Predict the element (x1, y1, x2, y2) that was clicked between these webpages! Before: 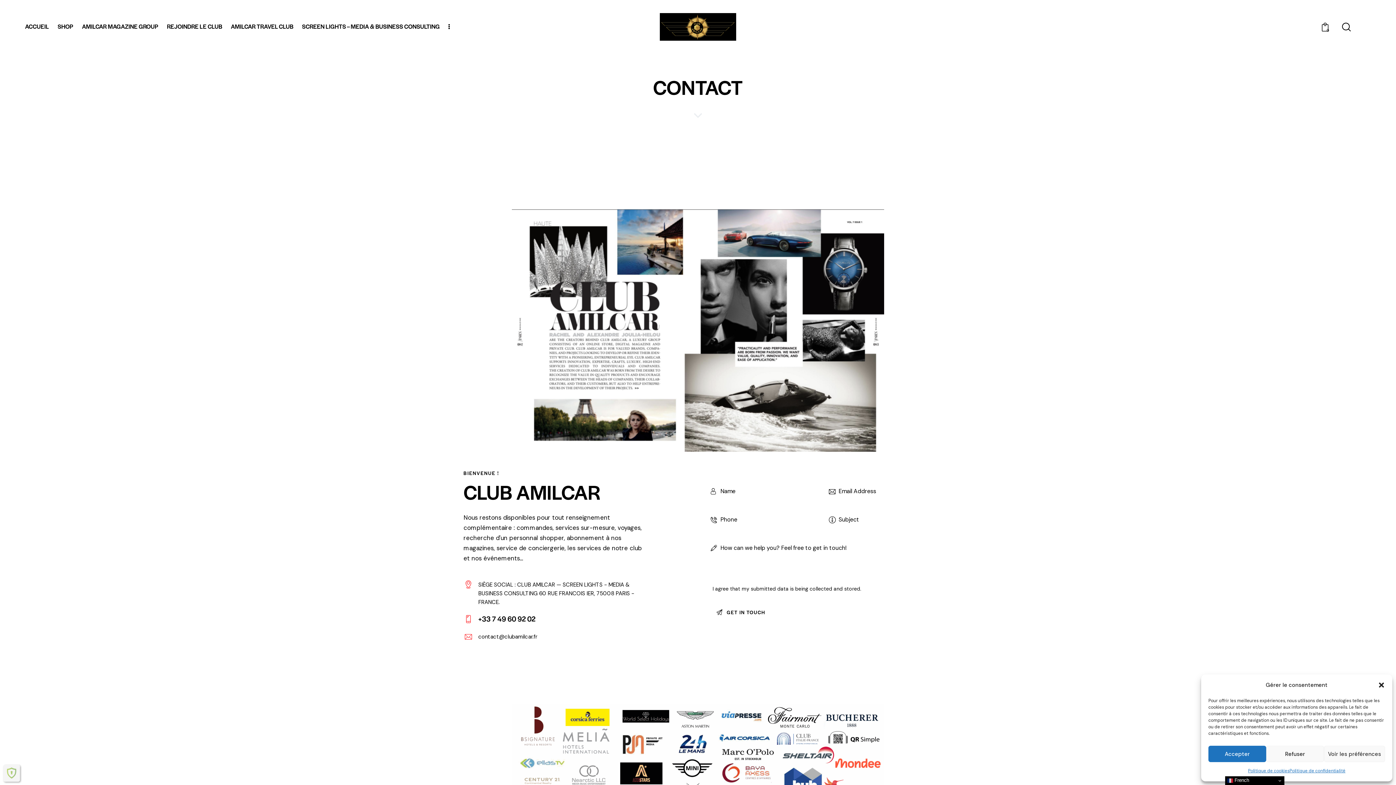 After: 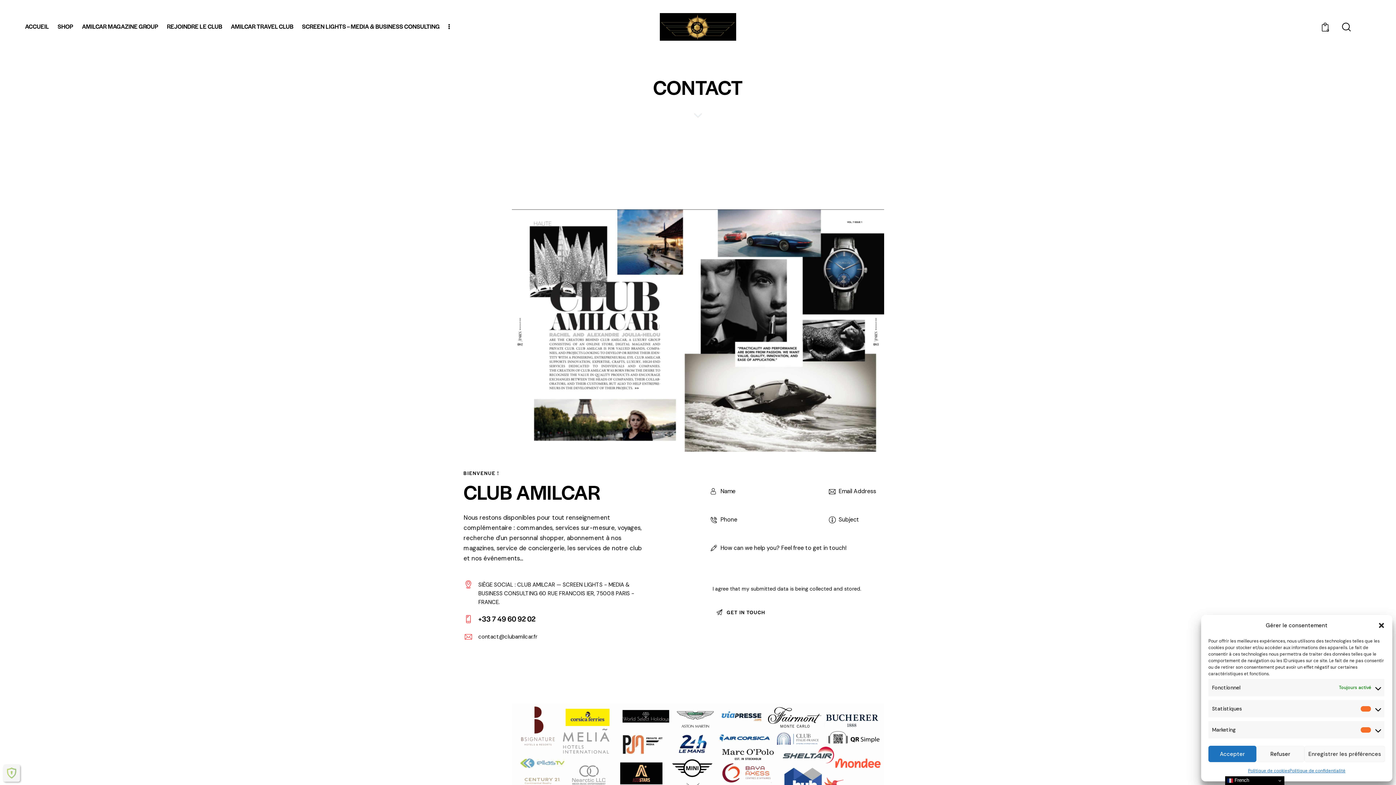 Action: bbox: (1324, 746, 1385, 762) label: Voir les préférences